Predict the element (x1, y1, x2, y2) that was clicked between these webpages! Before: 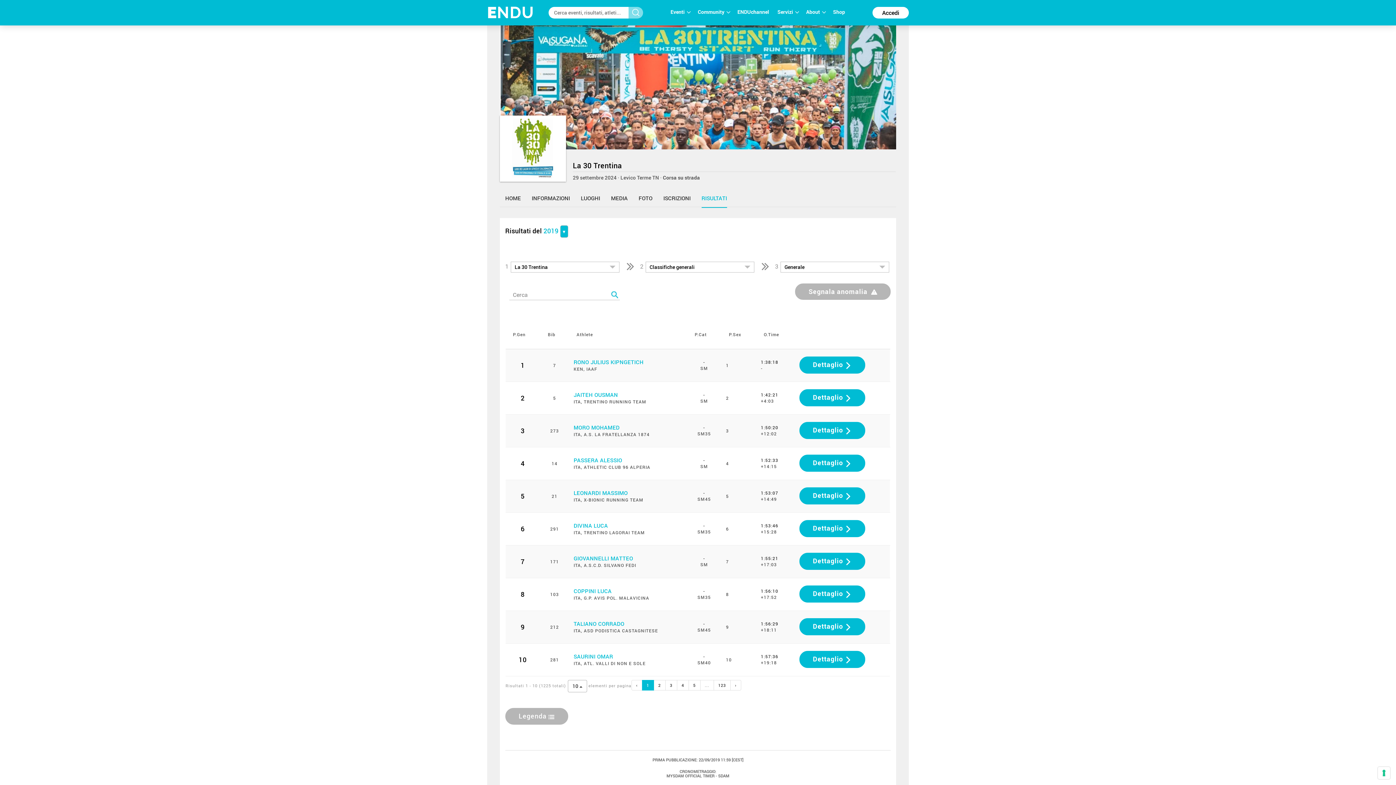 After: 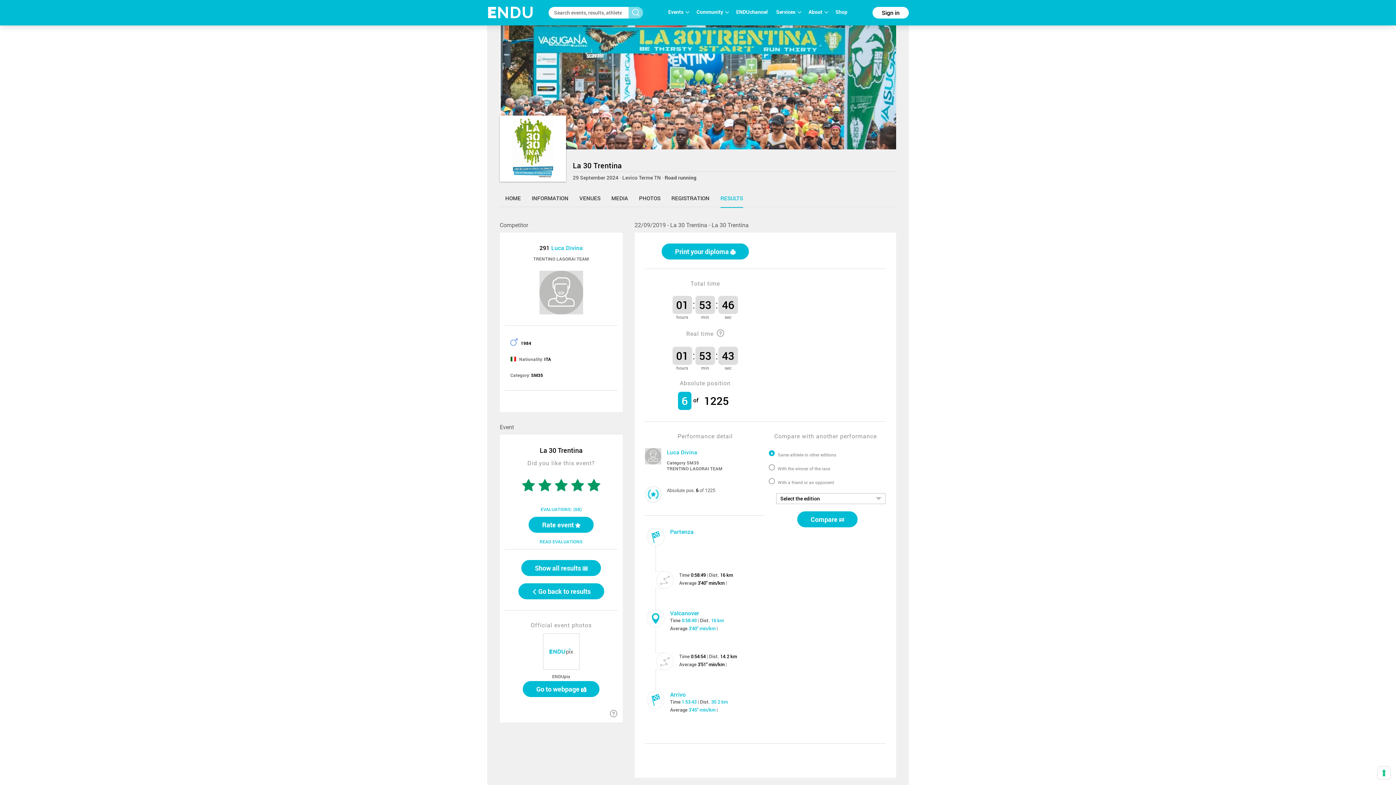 Action: bbox: (573, 523, 608, 529) label: DIVINA LUCA